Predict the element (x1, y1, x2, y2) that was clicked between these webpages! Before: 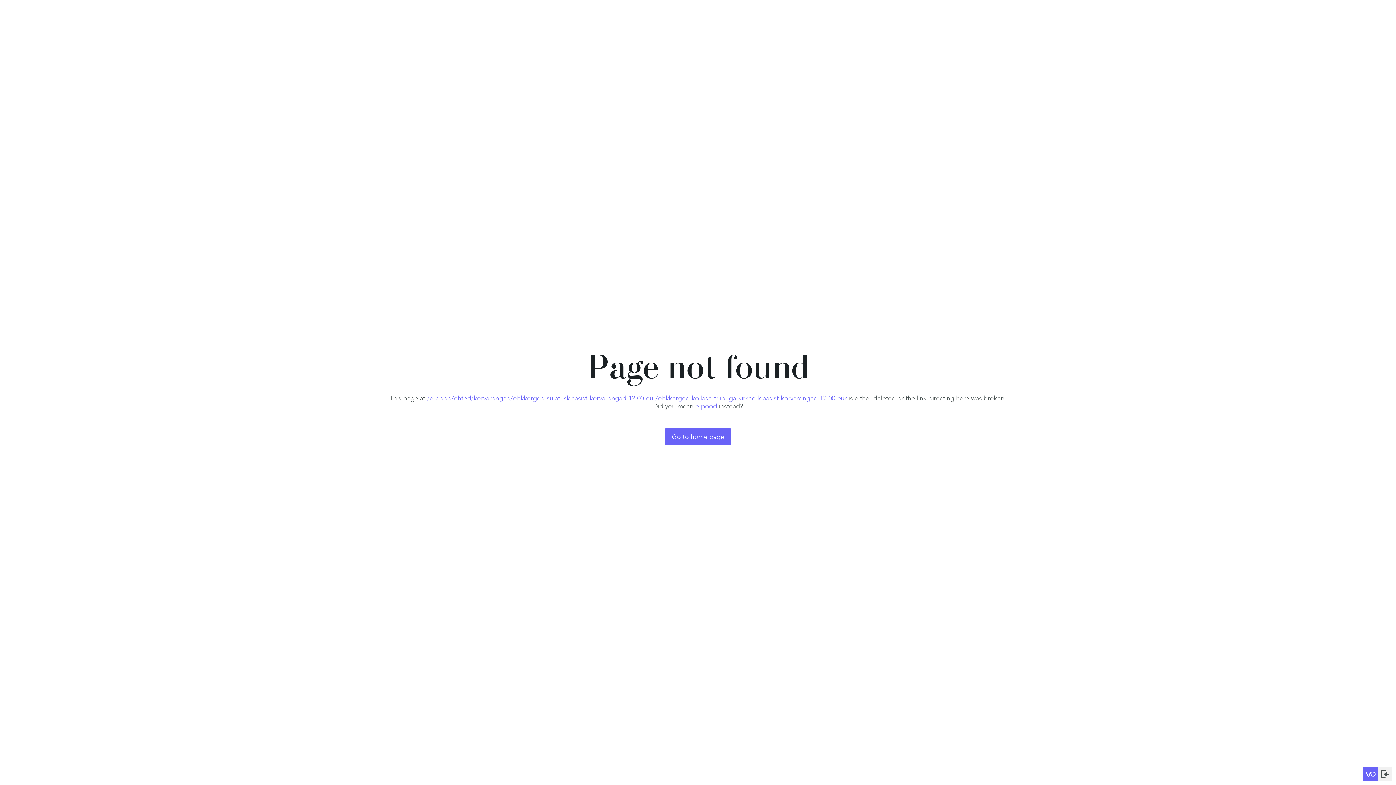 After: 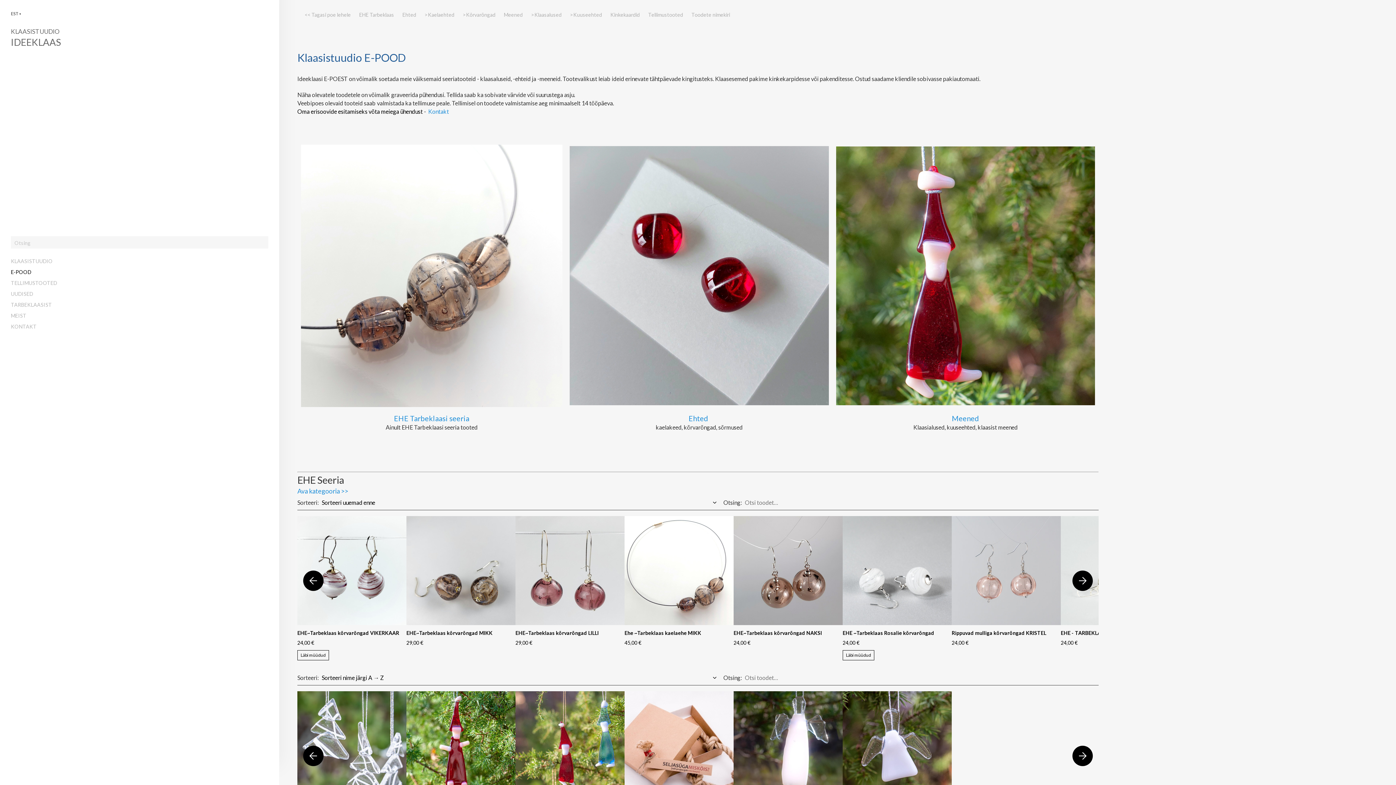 Action: label: e-pood bbox: (695, 402, 717, 410)